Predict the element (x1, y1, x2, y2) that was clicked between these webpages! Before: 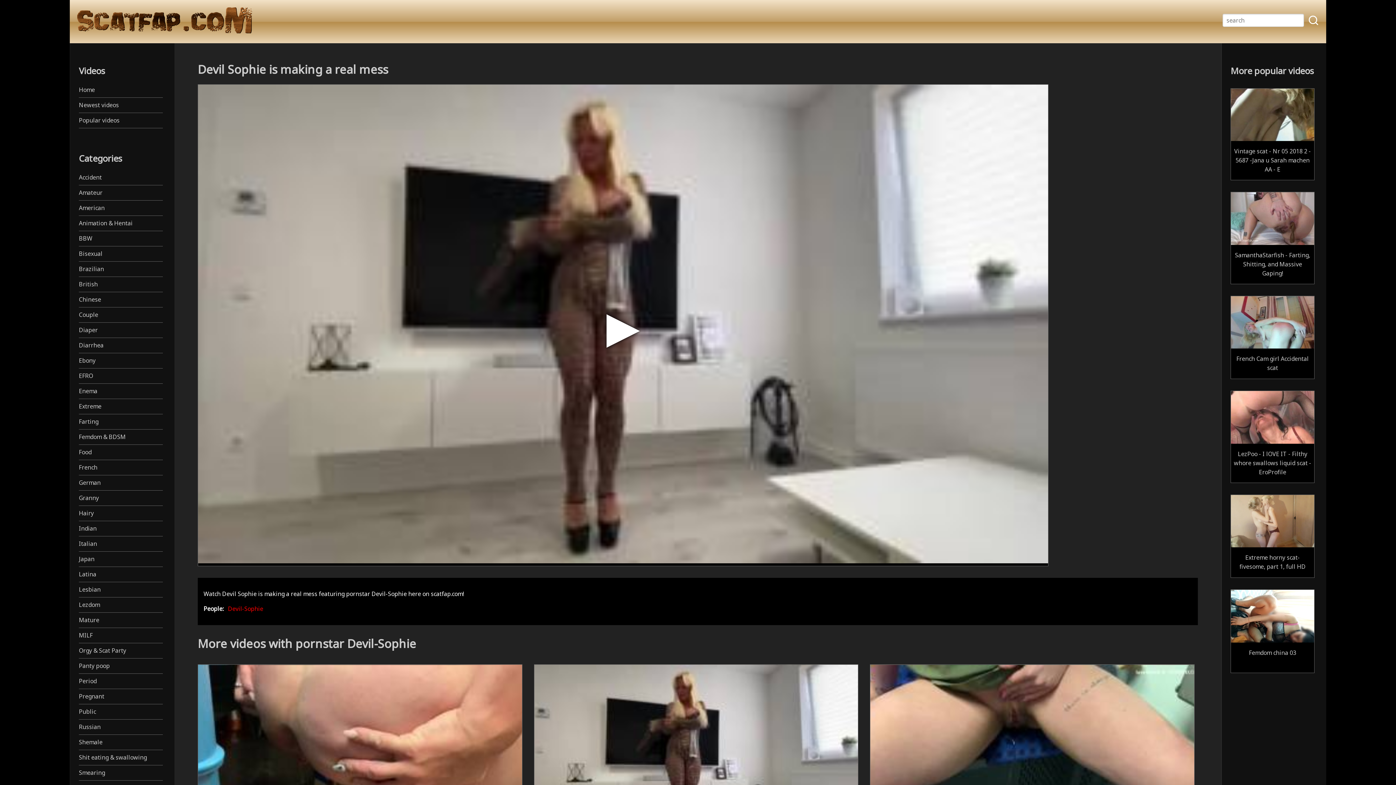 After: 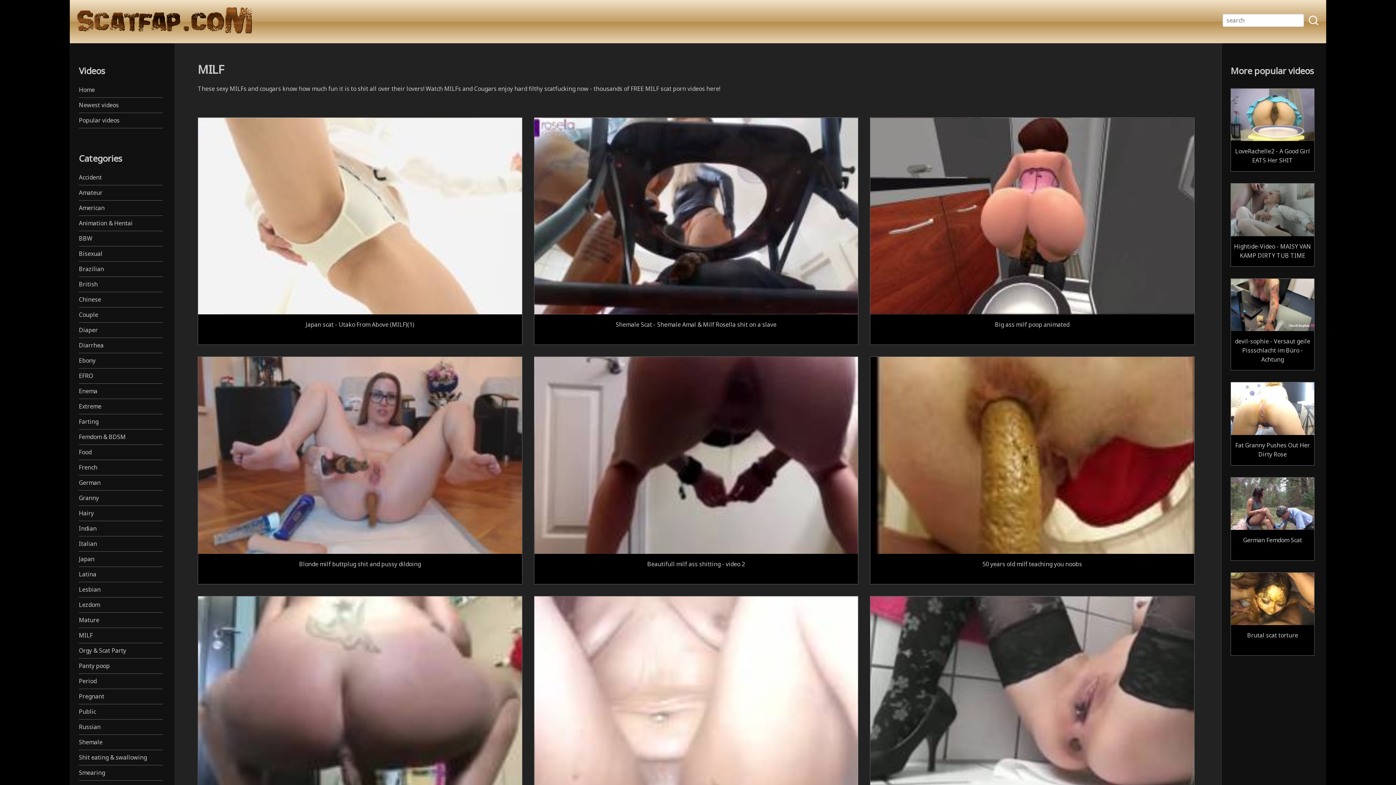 Action: bbox: (78, 628, 162, 643) label: MILF